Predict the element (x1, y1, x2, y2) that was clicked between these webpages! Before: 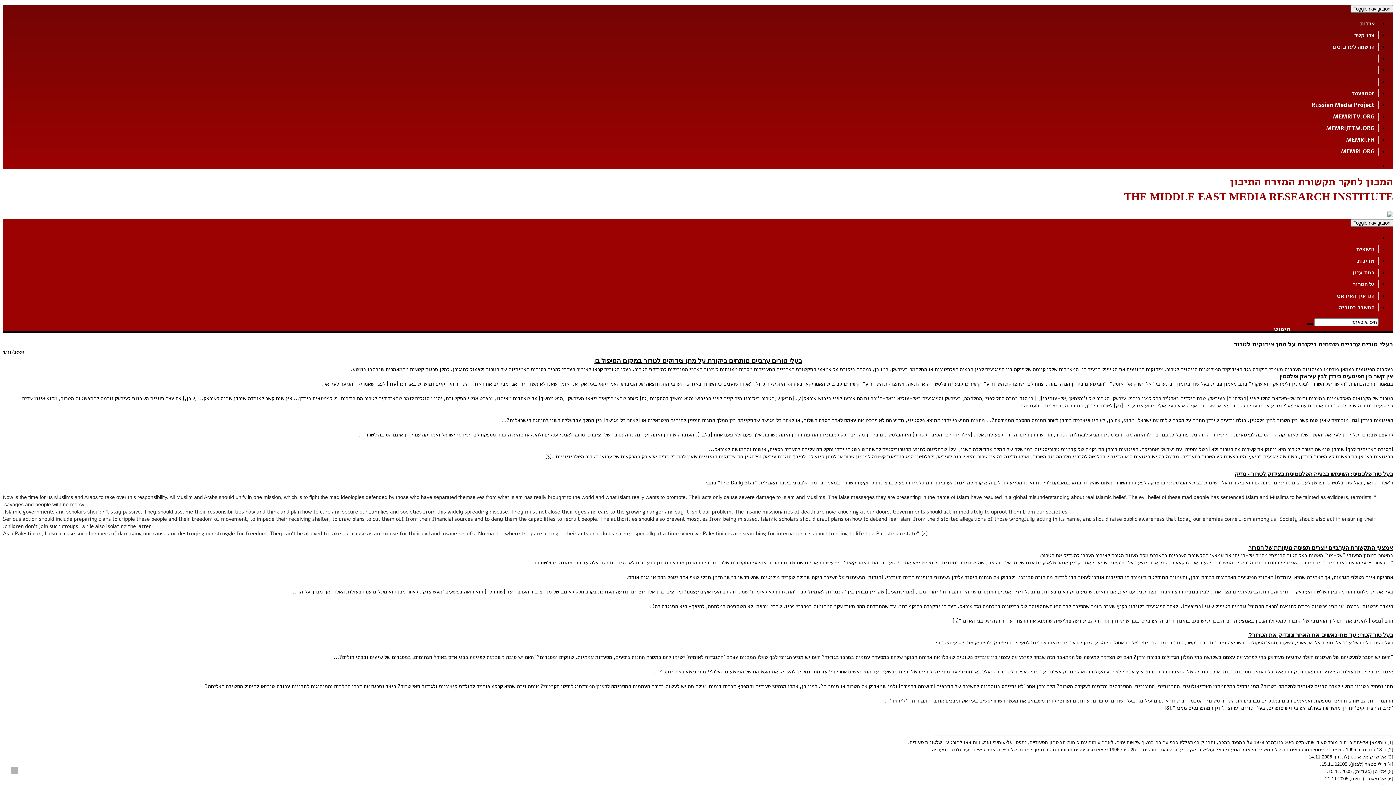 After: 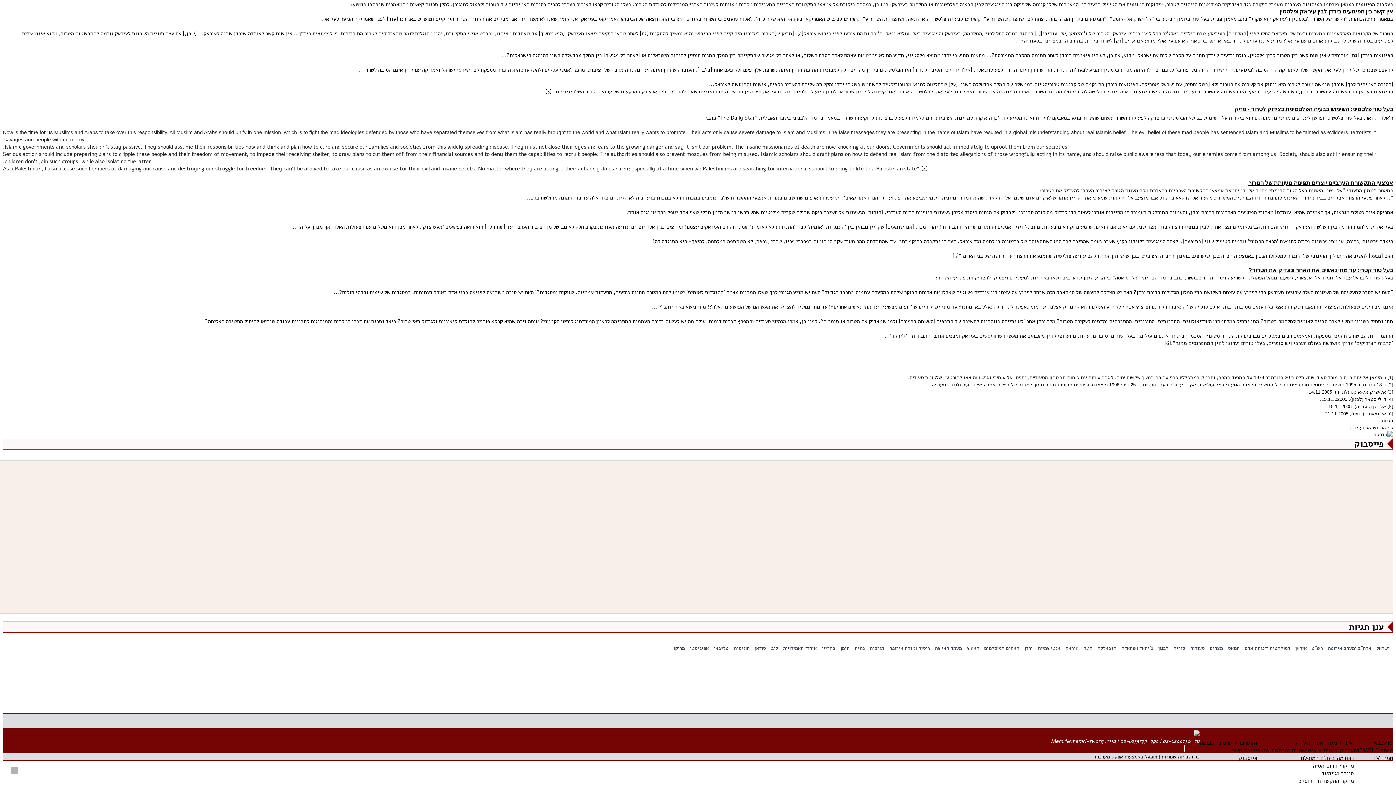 Action: bbox: (797, 394, 803, 402) label: [2]